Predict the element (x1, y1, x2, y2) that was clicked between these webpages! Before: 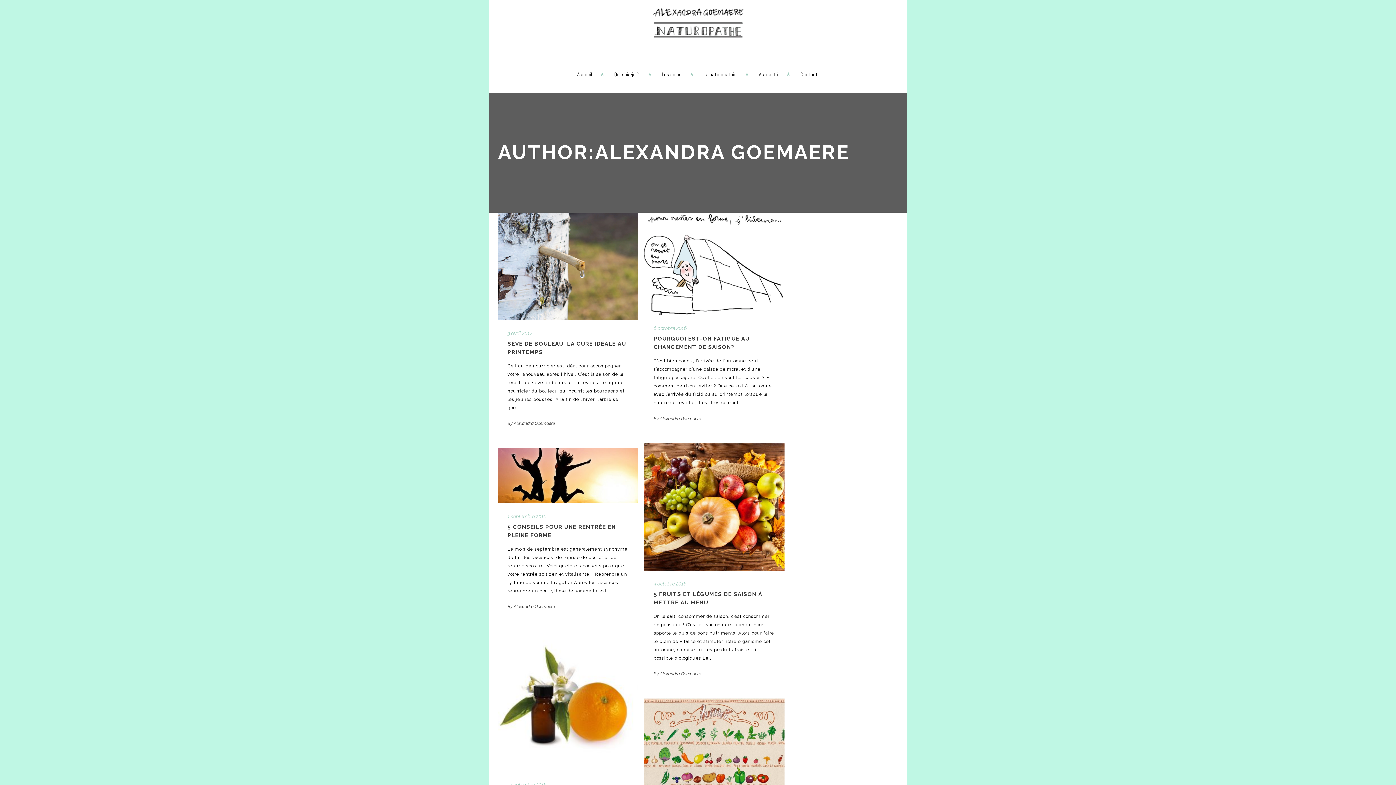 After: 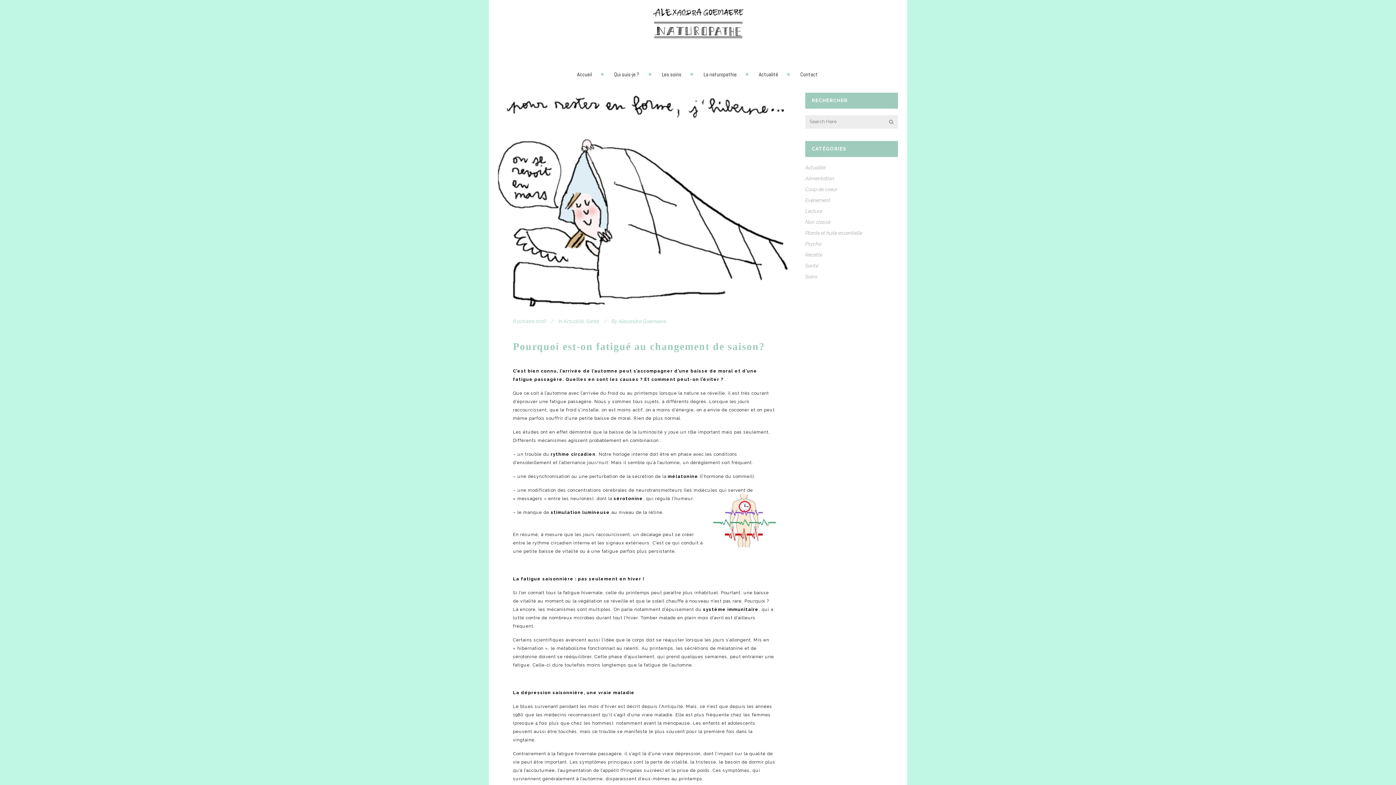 Action: bbox: (644, 212, 784, 315)